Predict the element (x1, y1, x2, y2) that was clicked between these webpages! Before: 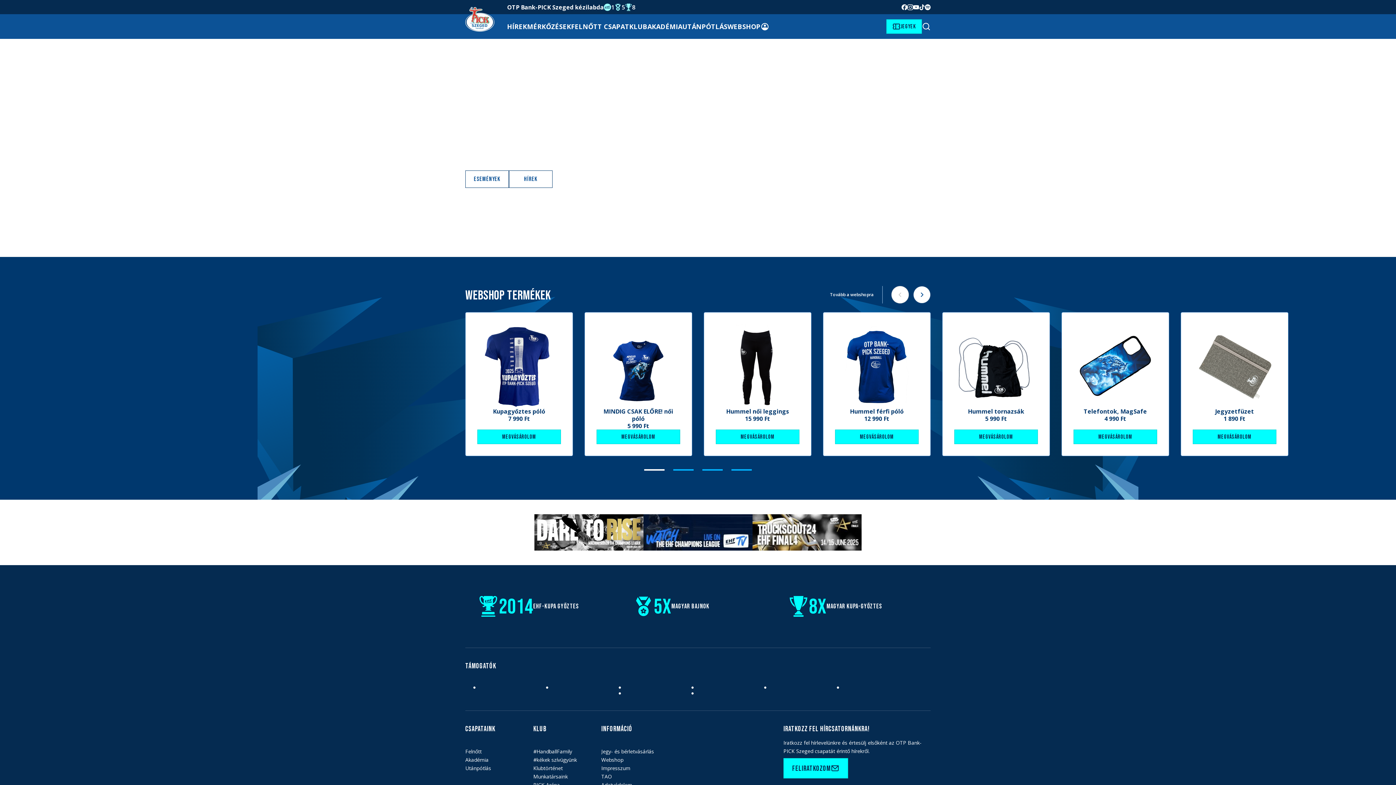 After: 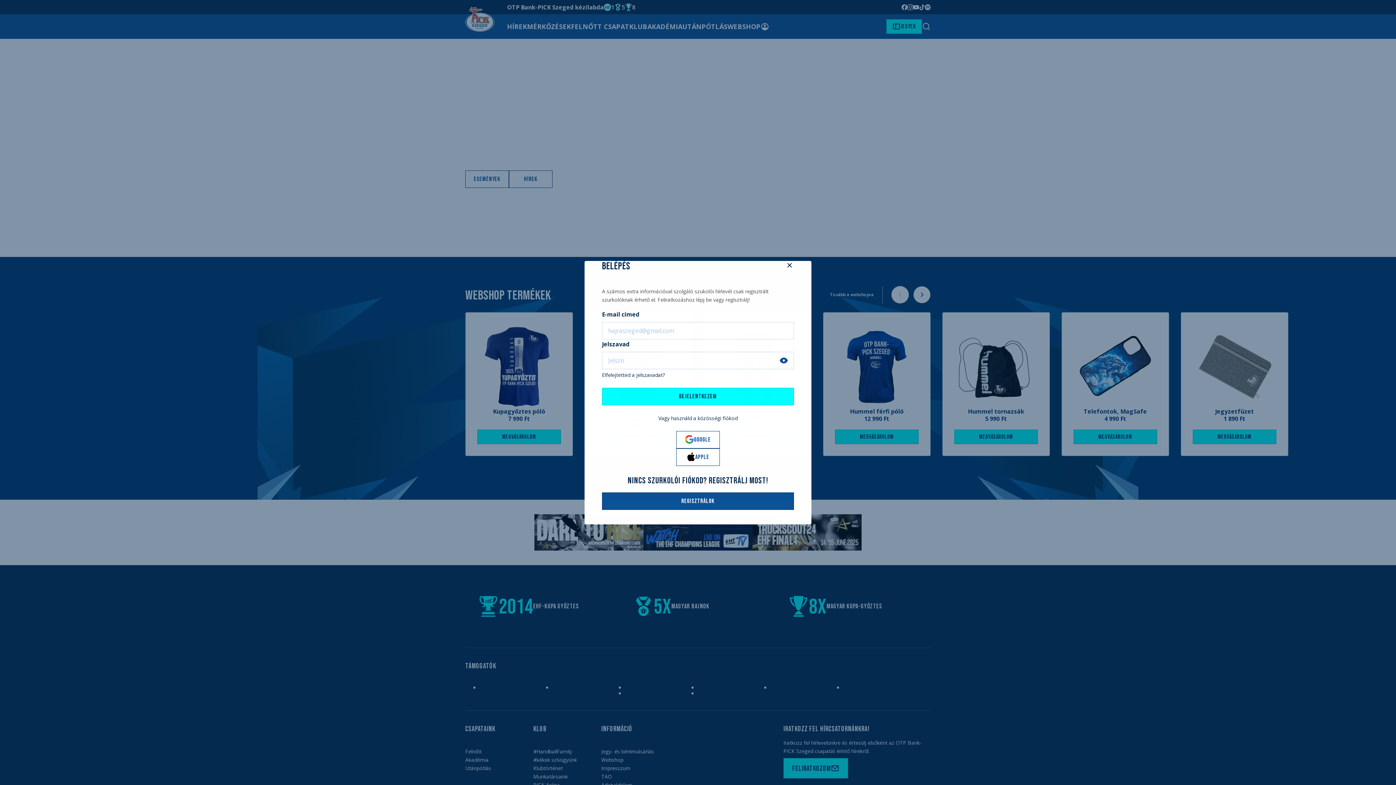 Action: label: Feliratkozom bbox: (783, 758, 848, 778)